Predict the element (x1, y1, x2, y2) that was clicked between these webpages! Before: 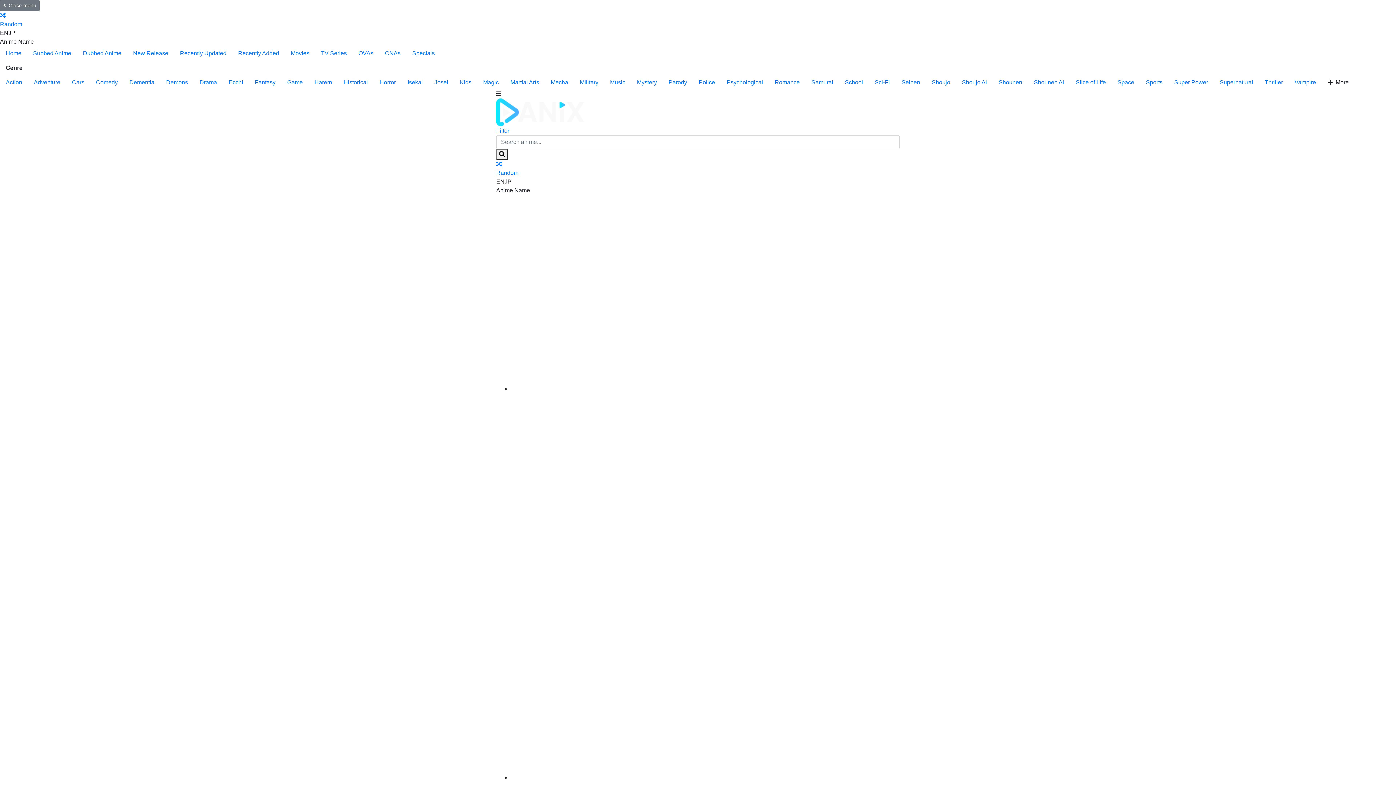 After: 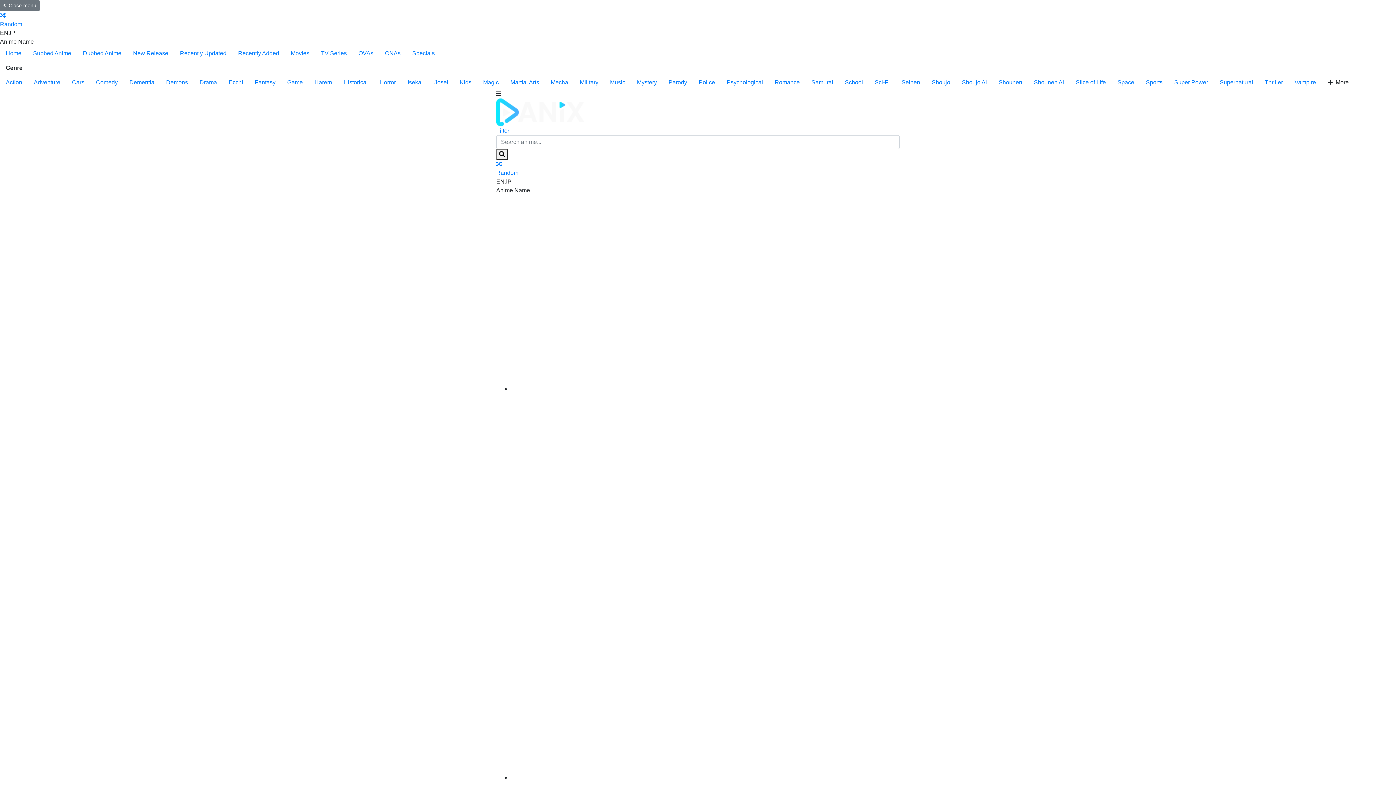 Action: bbox: (308, 75, 337, 89) label: Harem